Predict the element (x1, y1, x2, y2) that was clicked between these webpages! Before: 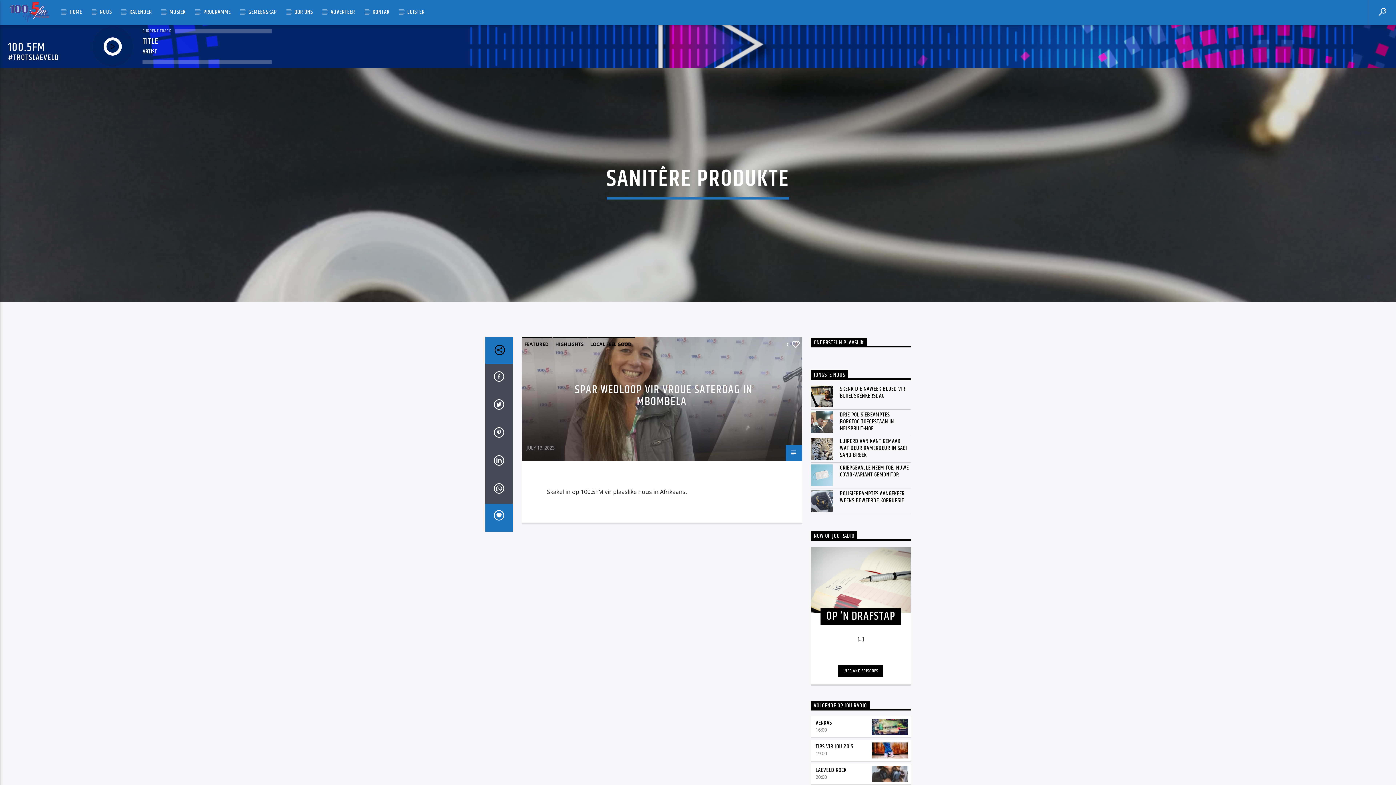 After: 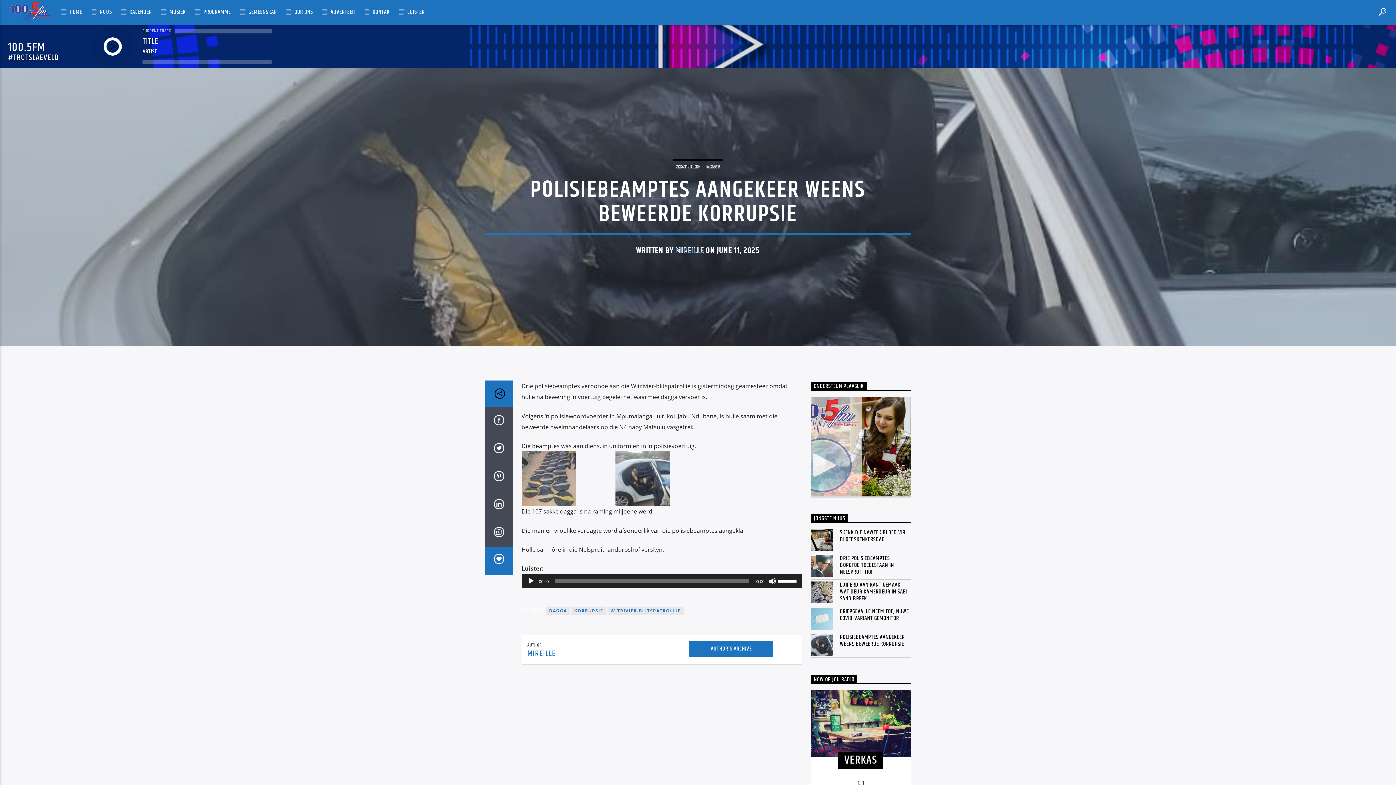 Action: label: POLISIEBEAMPTES AANGEKEER WEENS BEWEERDE KORRUPSIE bbox: (811, 490, 910, 504)